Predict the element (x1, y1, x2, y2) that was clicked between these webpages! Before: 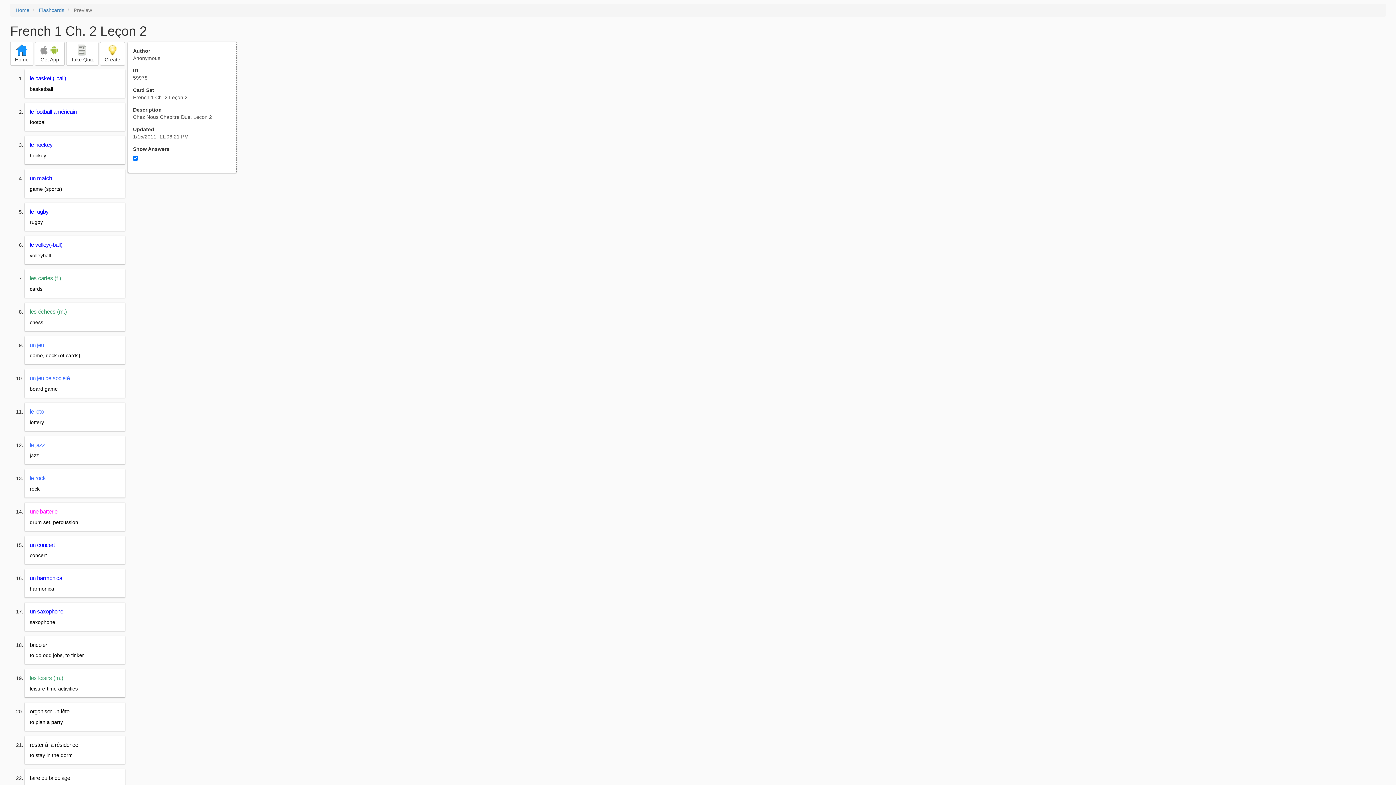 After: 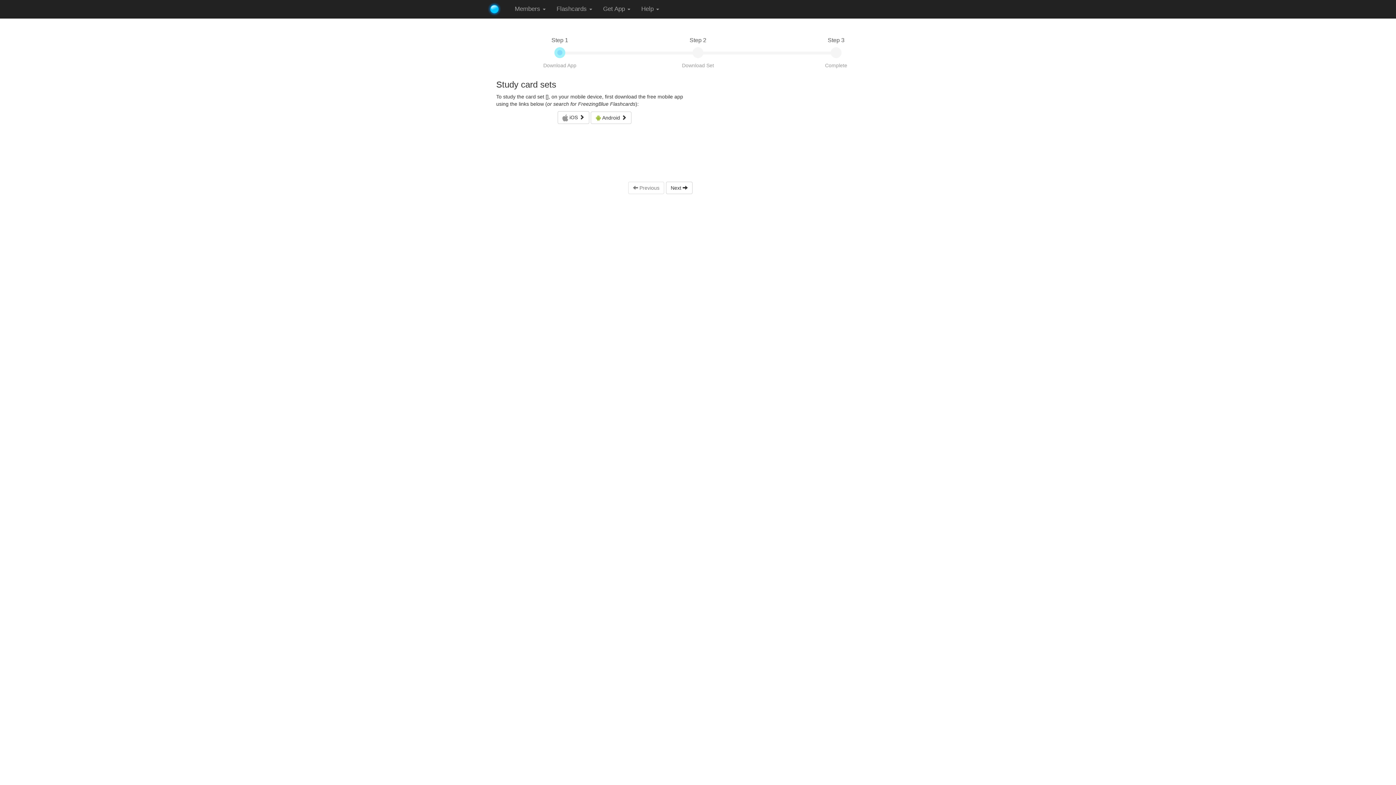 Action: label:   
Get App bbox: (34, 41, 64, 65)